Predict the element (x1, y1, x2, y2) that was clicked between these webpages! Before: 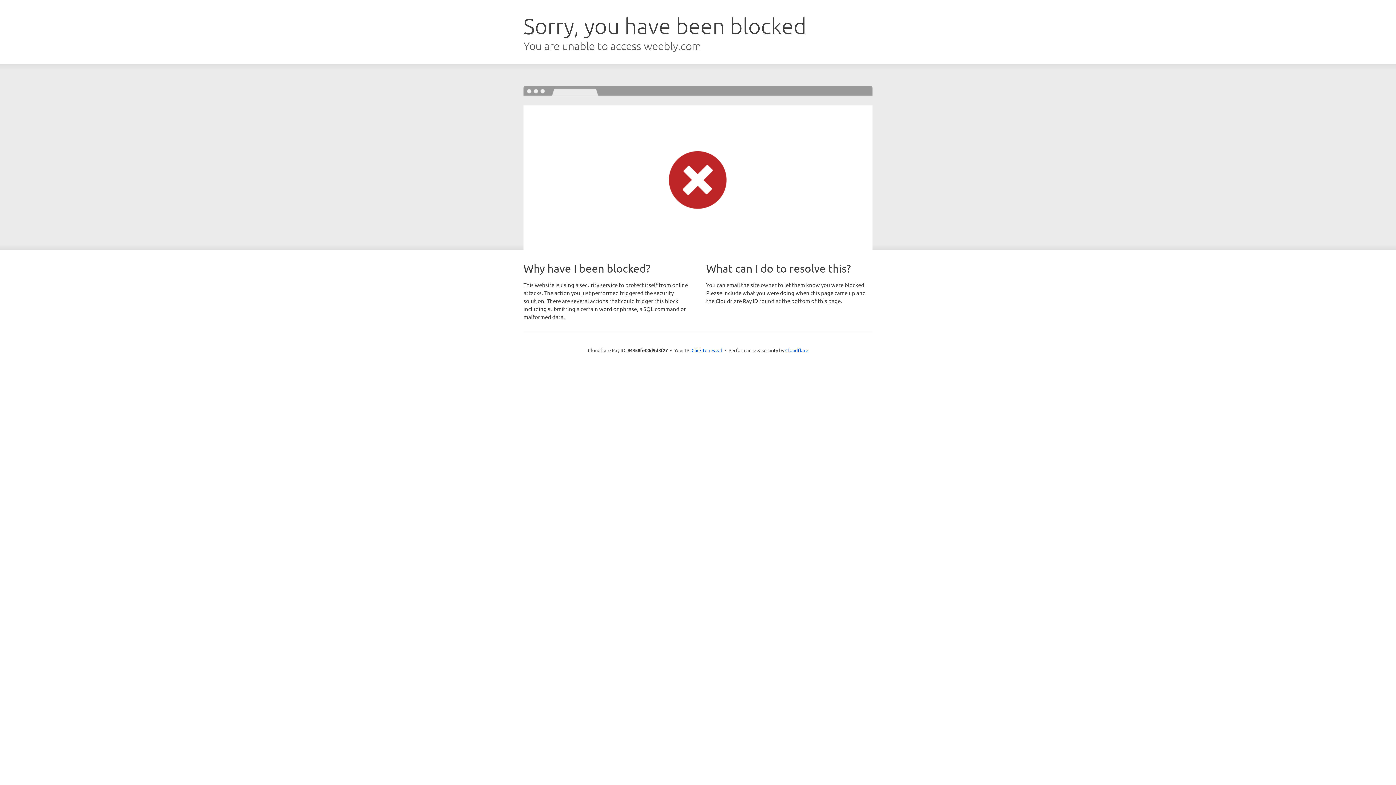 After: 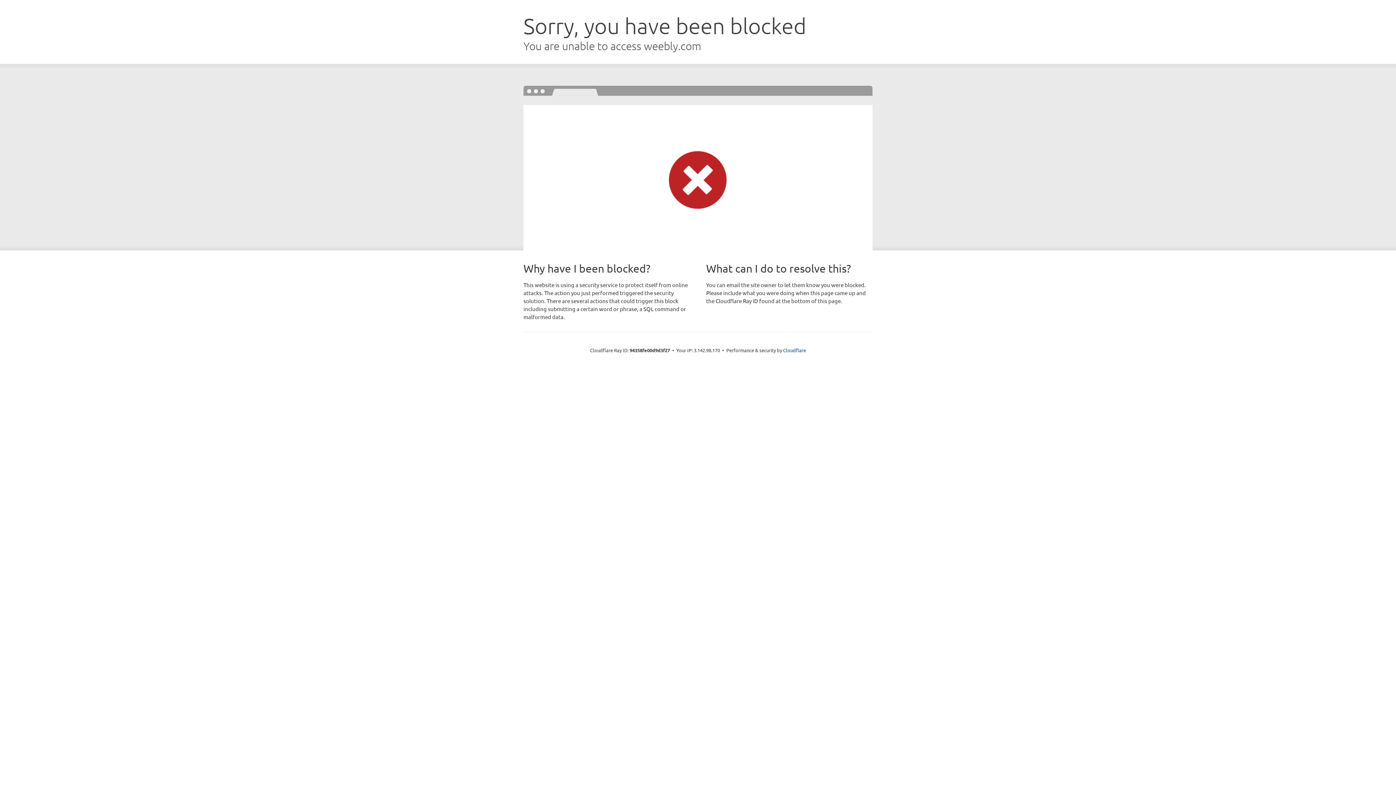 Action: bbox: (691, 346, 722, 353) label: Click to reveal